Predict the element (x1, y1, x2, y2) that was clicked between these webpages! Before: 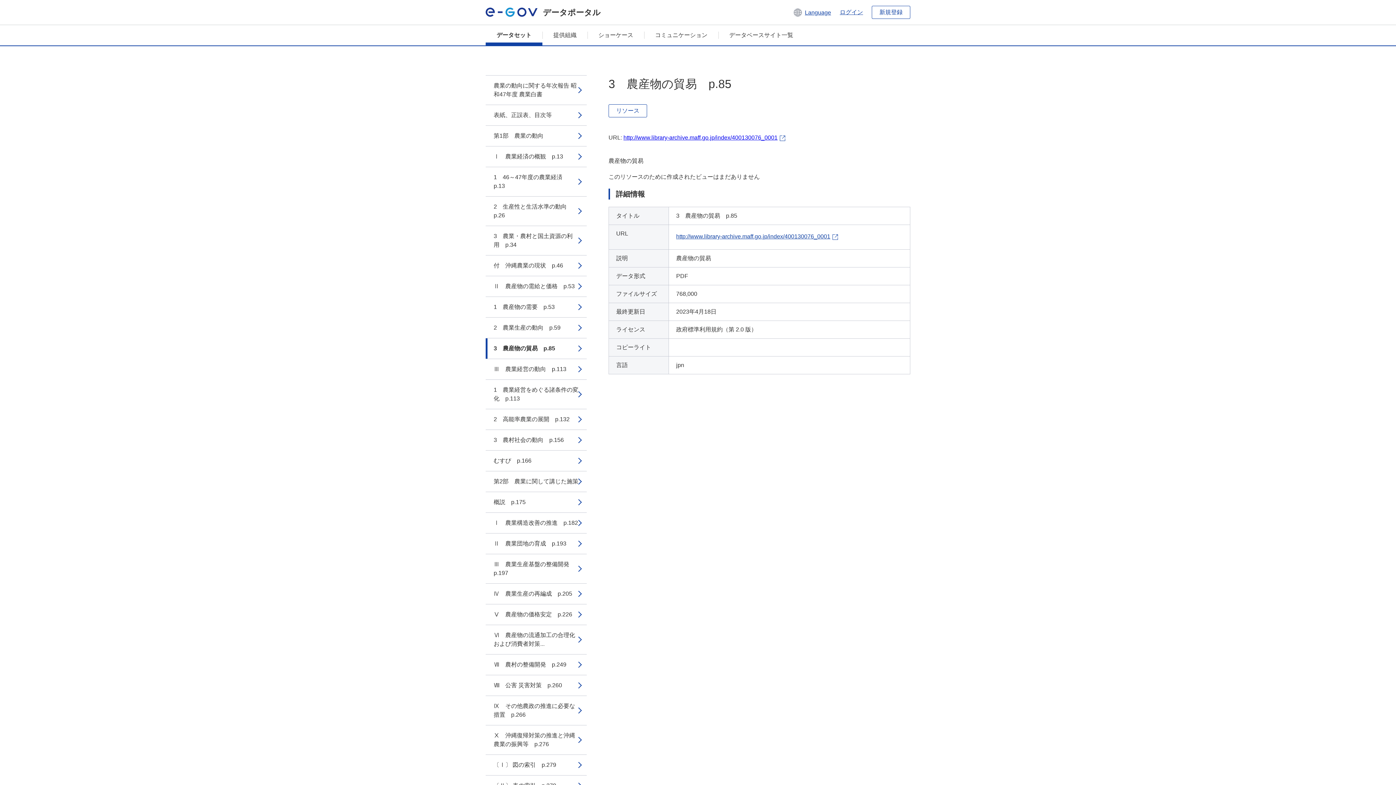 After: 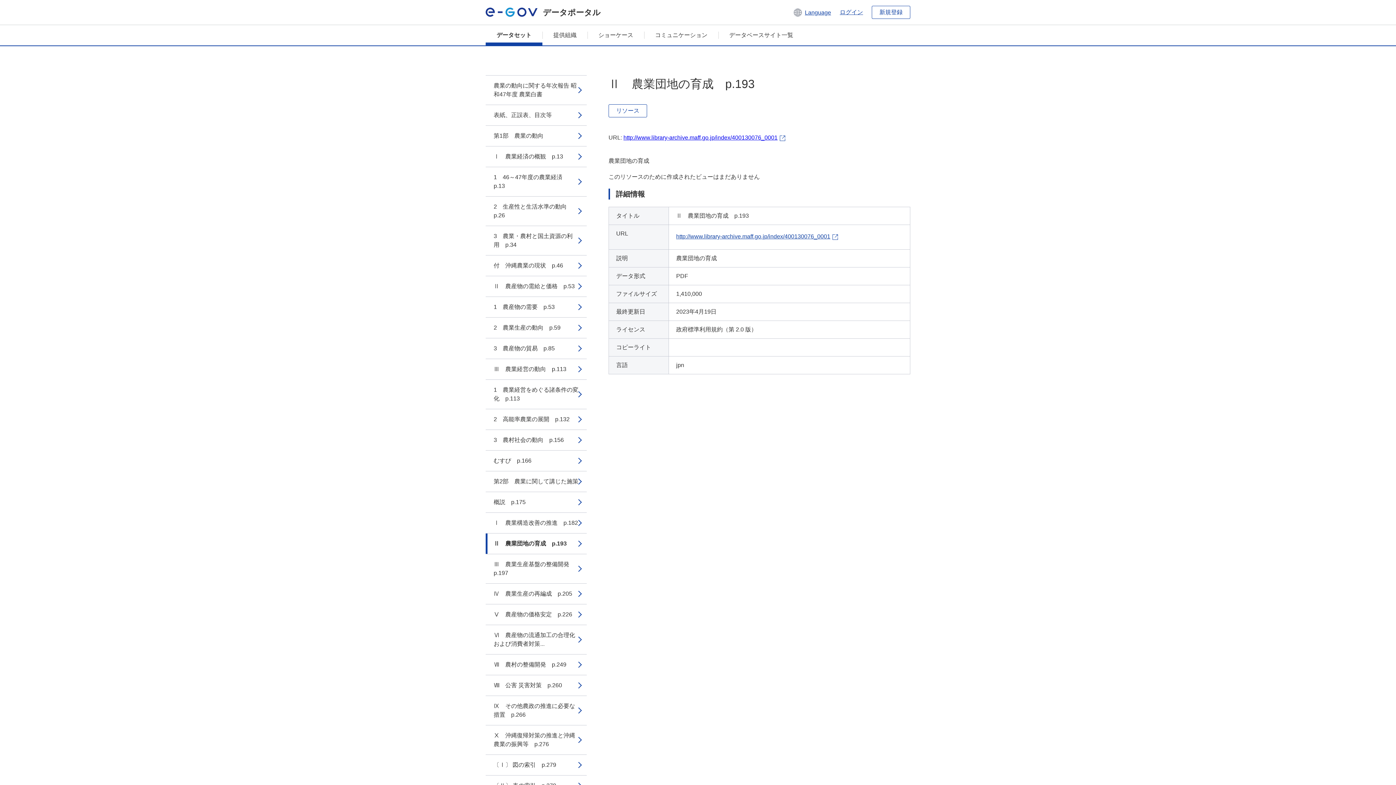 Action: label: Ⅱ　農業団地の育成　p.193 bbox: (485, 533, 586, 554)